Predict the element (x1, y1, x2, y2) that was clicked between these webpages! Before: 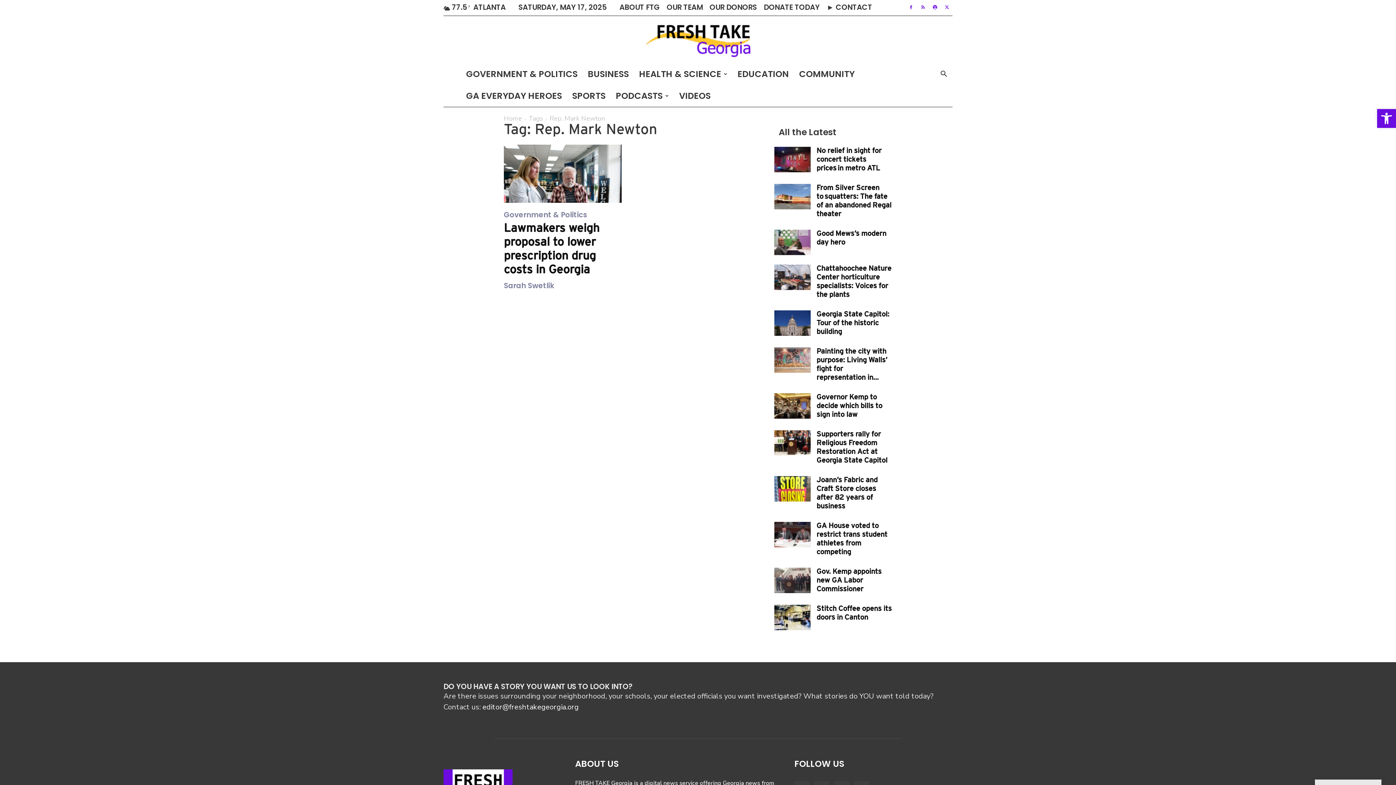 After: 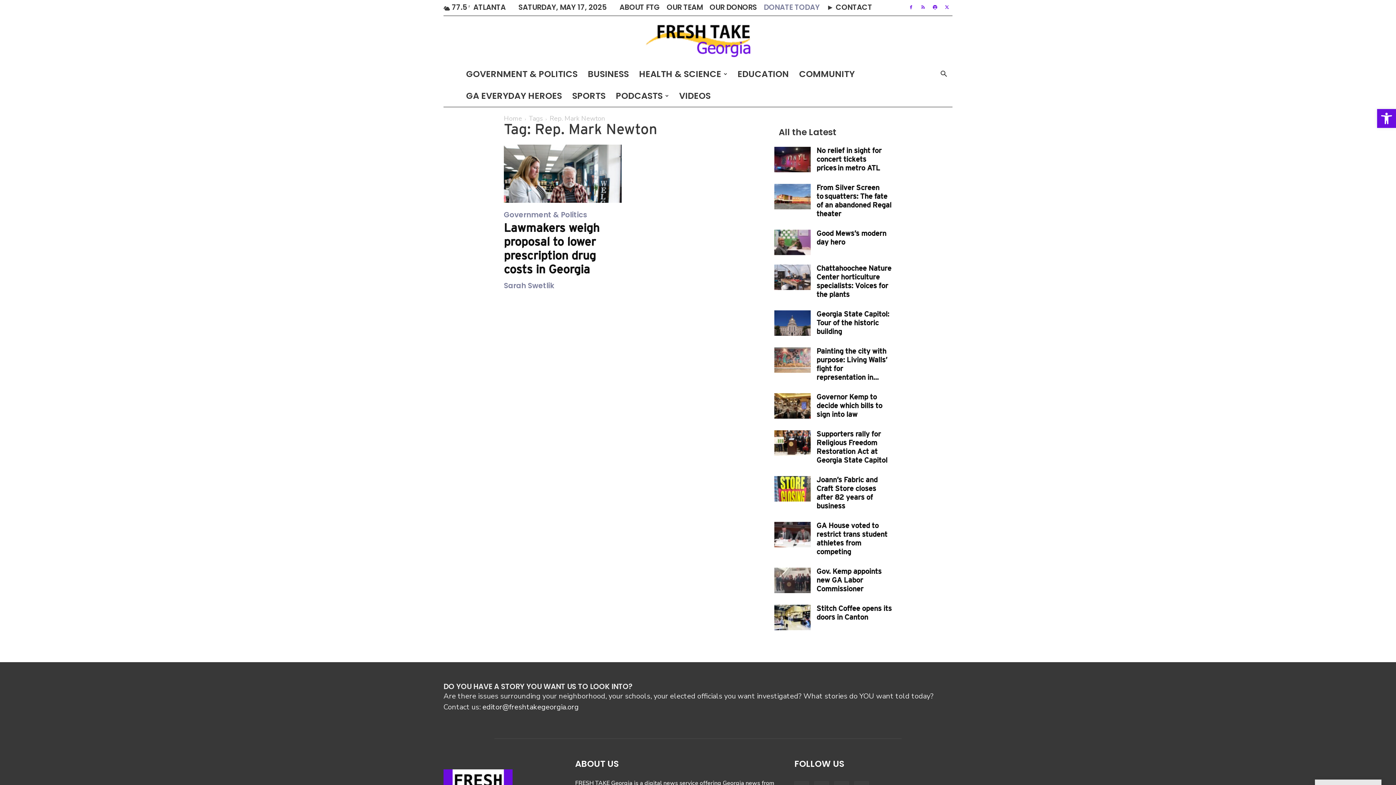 Action: bbox: (764, 2, 820, 12) label: DONATE TODAY